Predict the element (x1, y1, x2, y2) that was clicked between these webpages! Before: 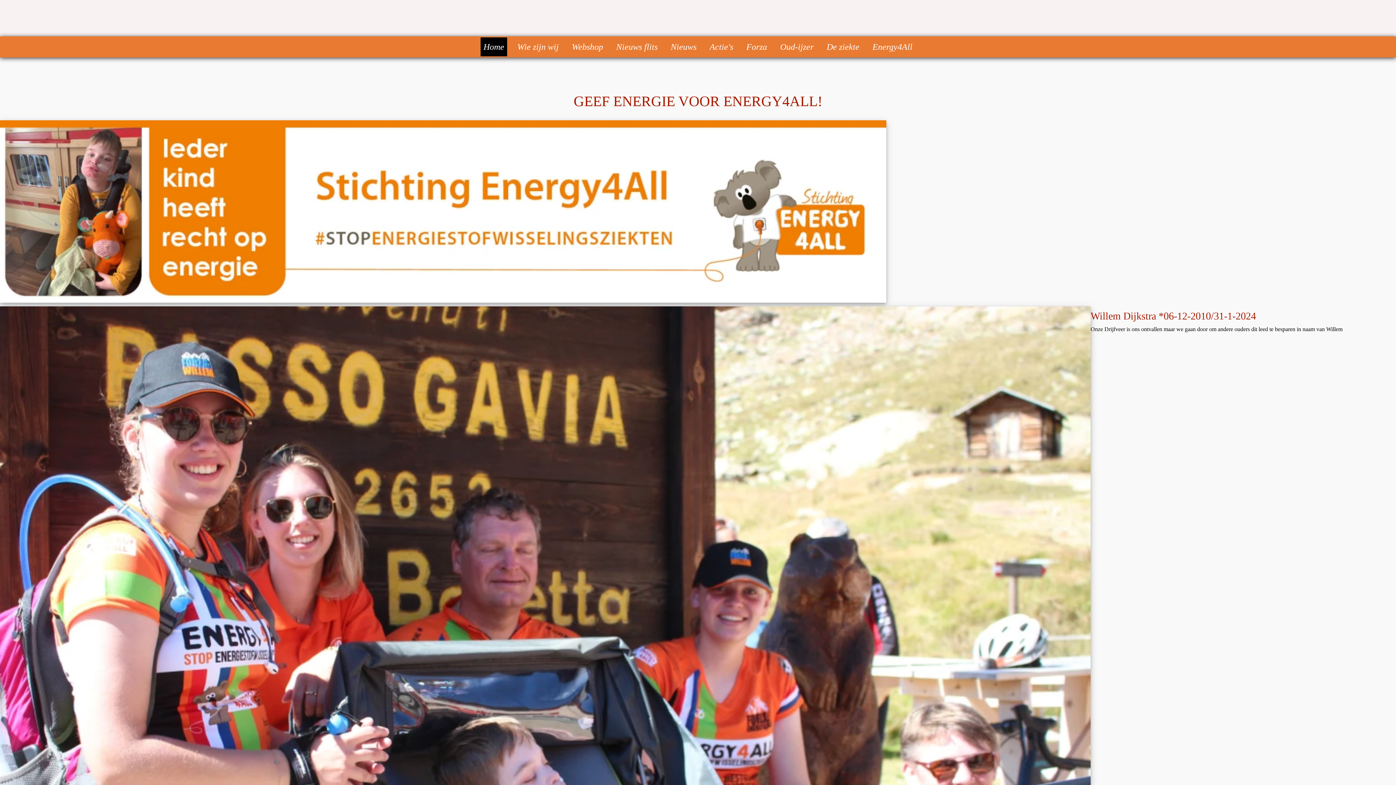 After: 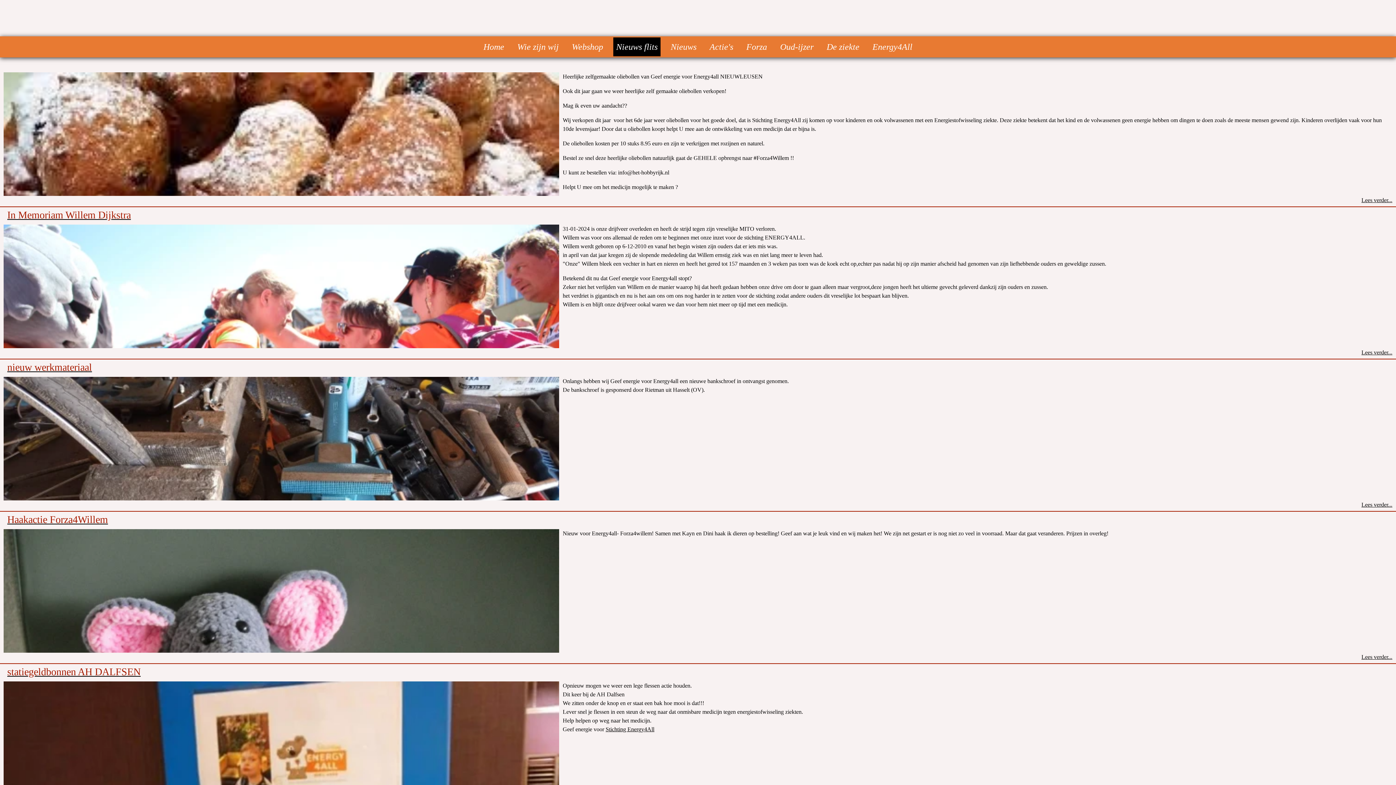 Action: label: Nieuws flits bbox: (613, 37, 660, 56)